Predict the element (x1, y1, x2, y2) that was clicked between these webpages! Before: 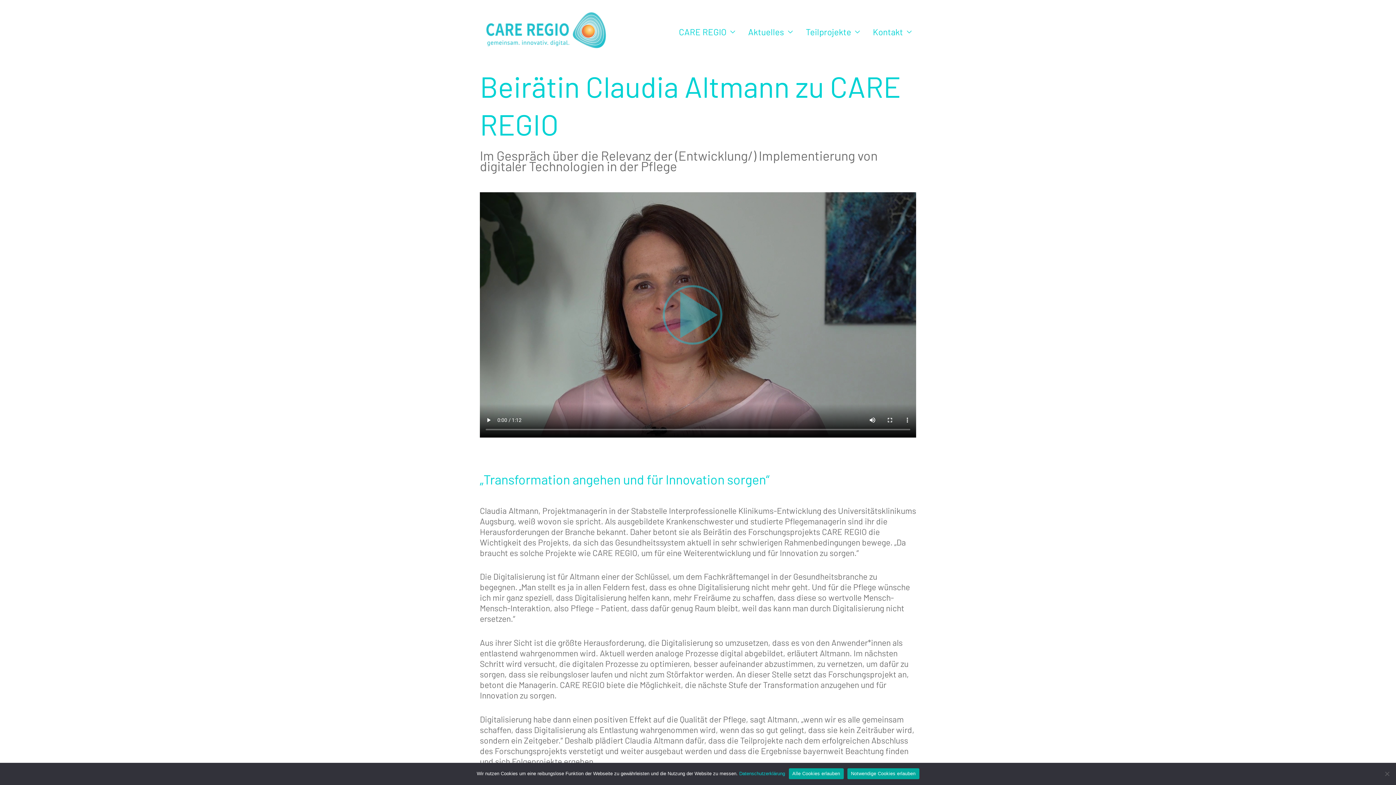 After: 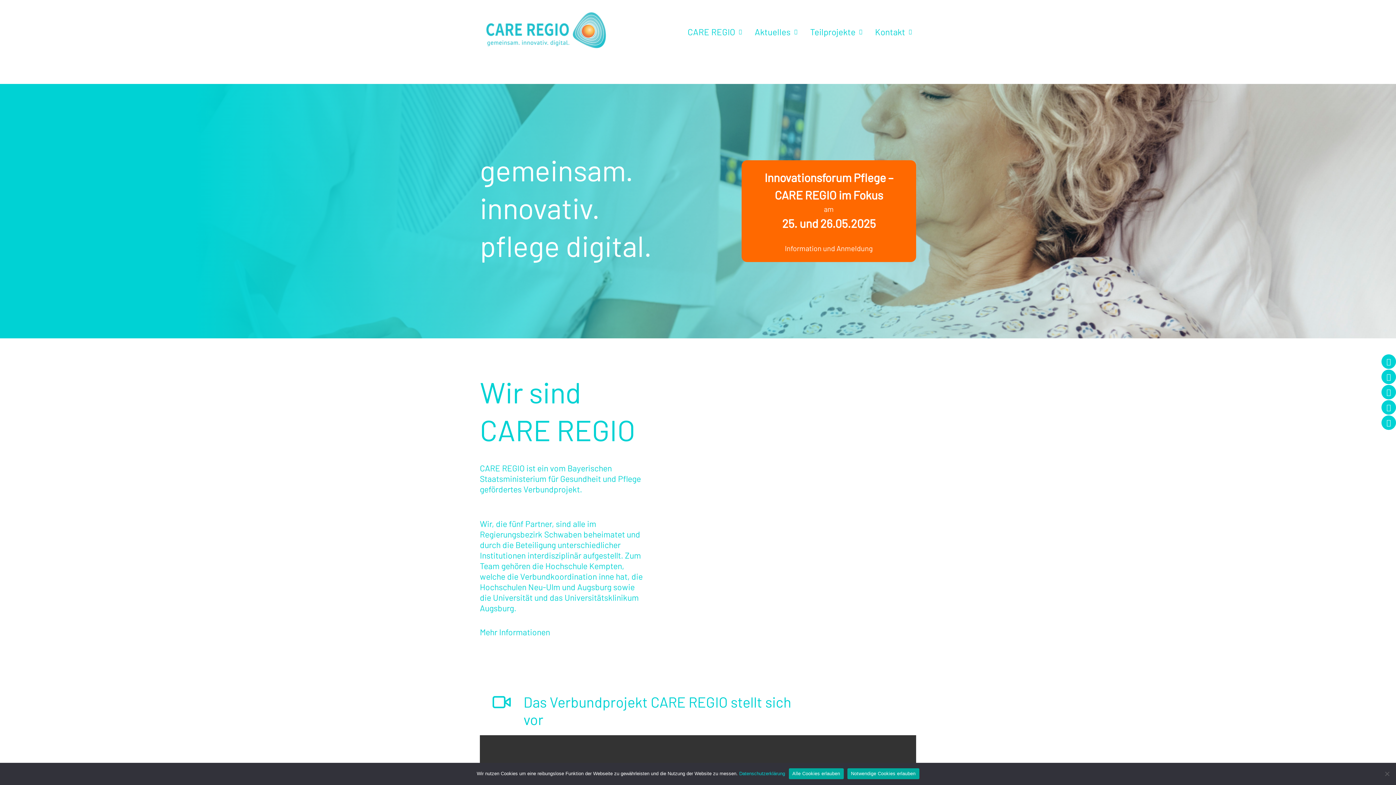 Action: bbox: (480, 25, 607, 35)